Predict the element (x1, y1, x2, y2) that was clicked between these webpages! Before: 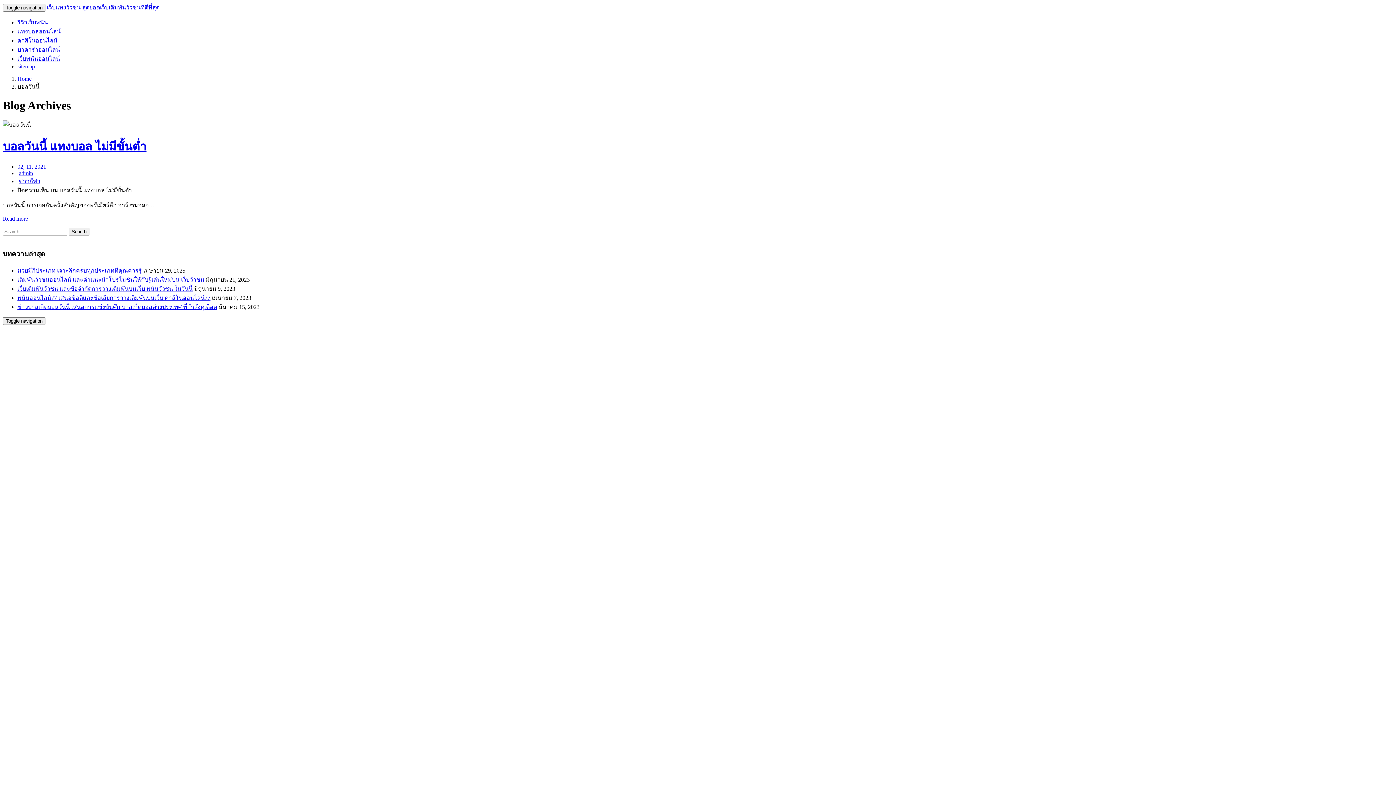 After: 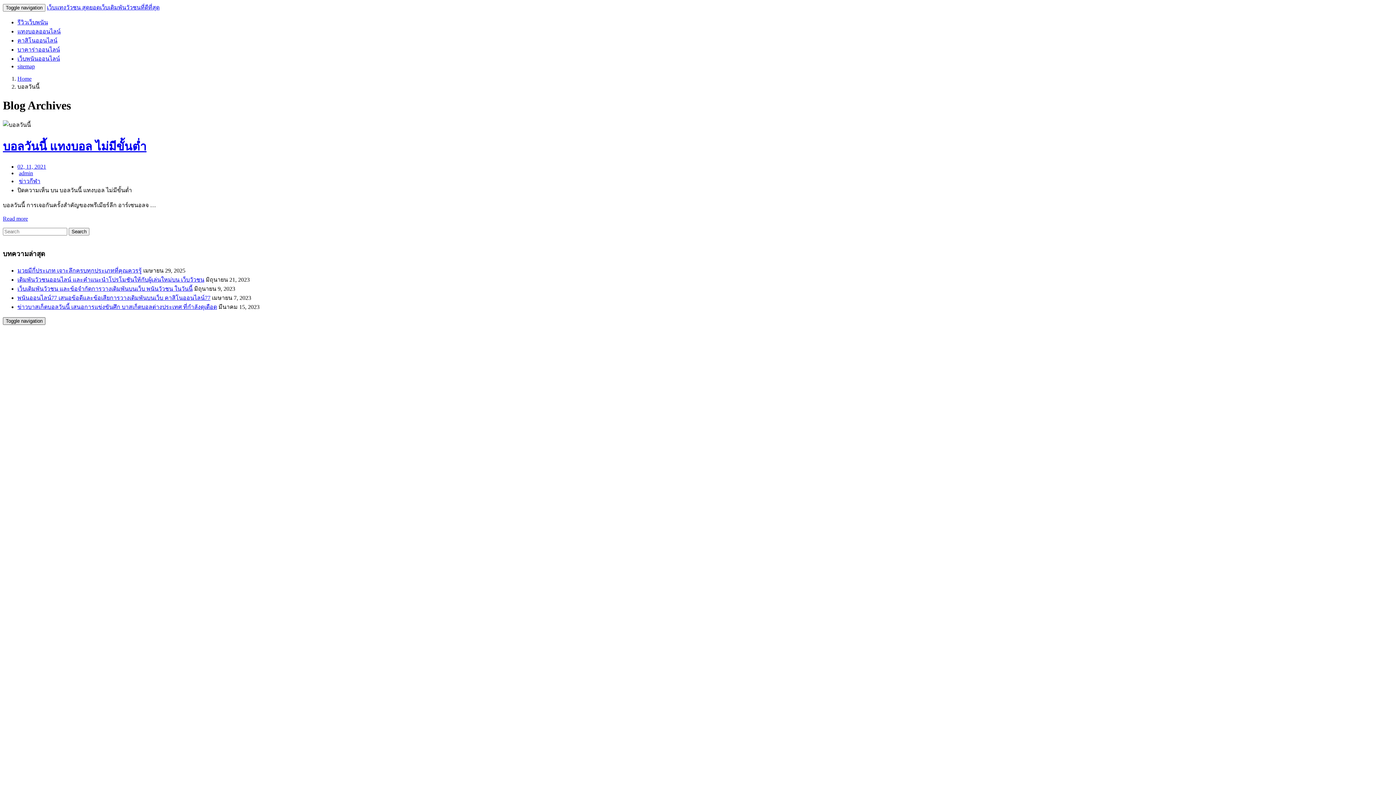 Action: label: Toggle navigation bbox: (2, 317, 45, 325)